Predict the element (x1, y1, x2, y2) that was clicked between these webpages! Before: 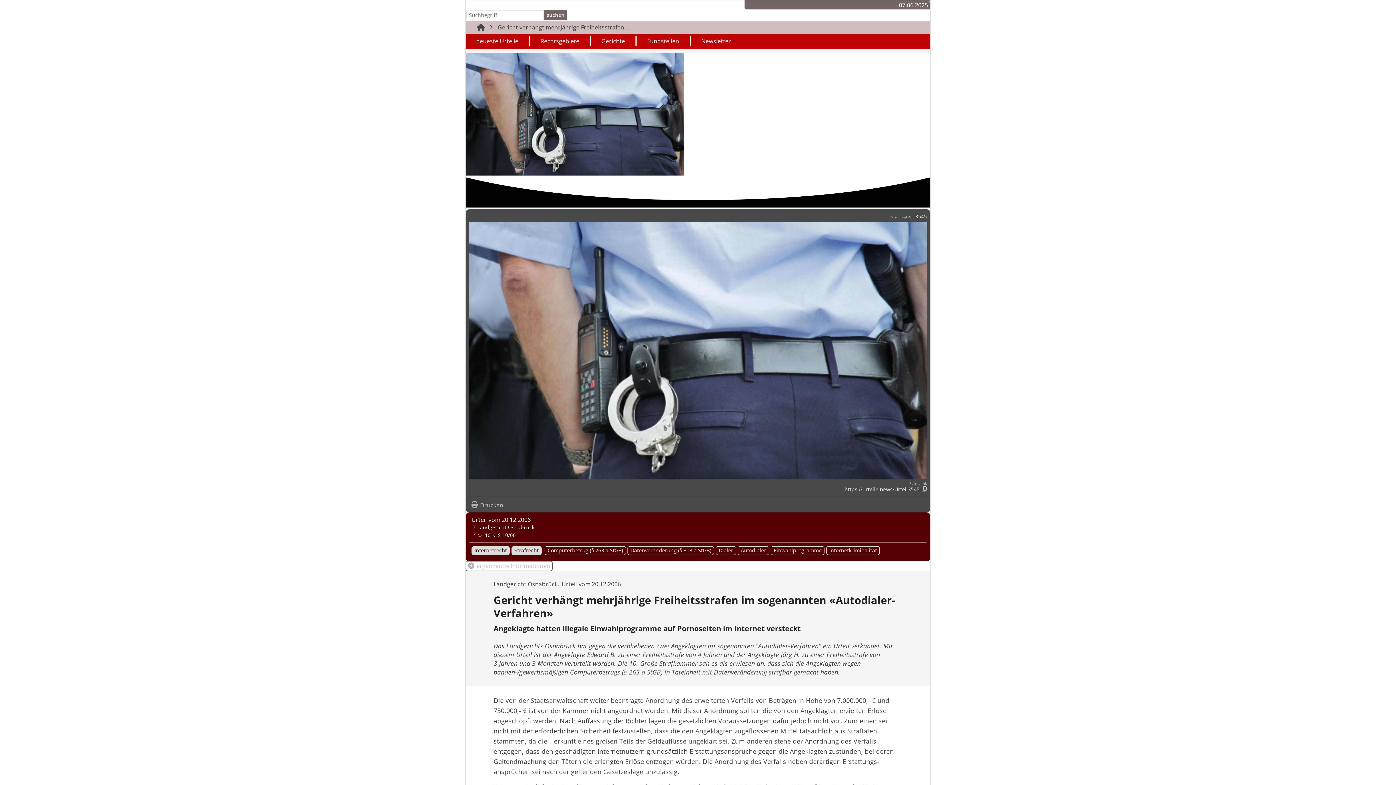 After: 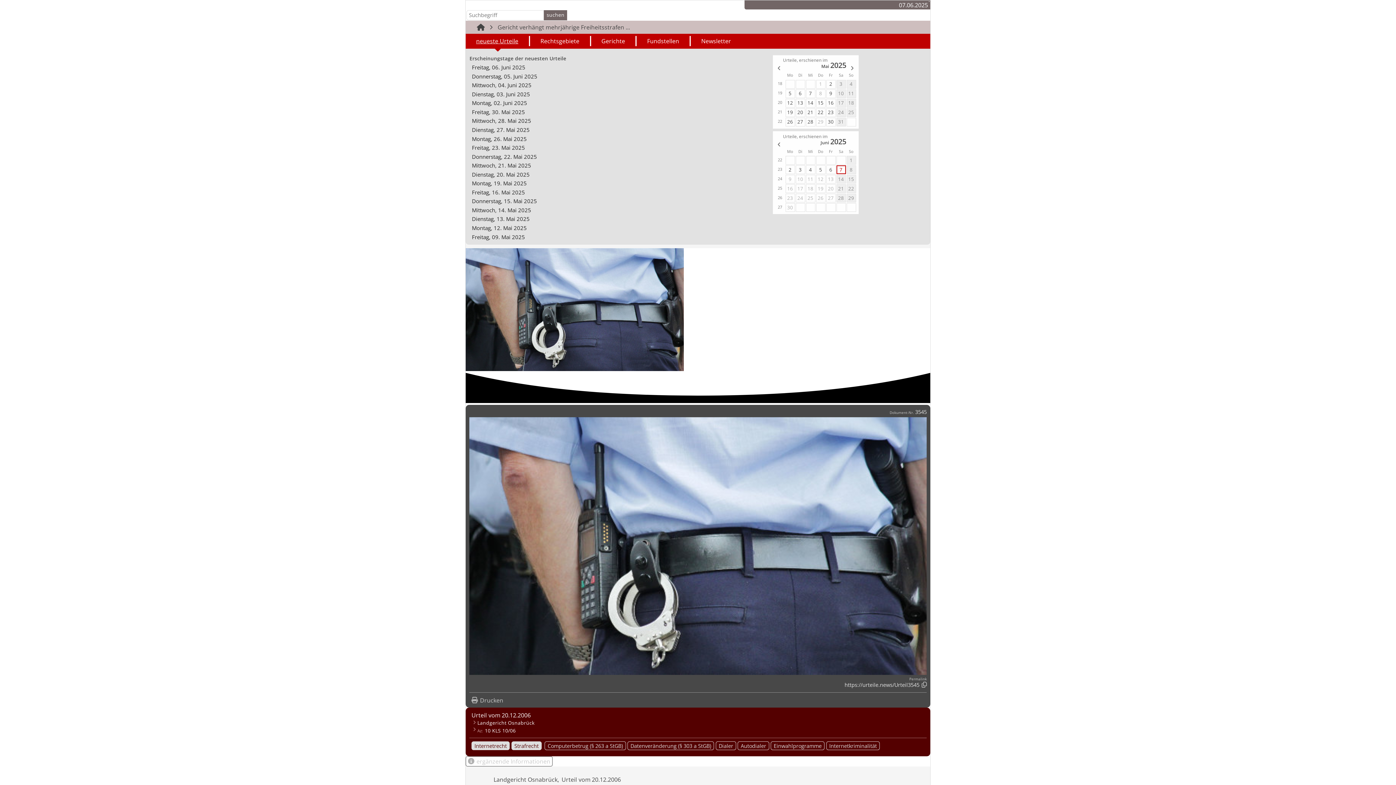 Action: label: neueste Urteile bbox: (465, 35, 530, 46)